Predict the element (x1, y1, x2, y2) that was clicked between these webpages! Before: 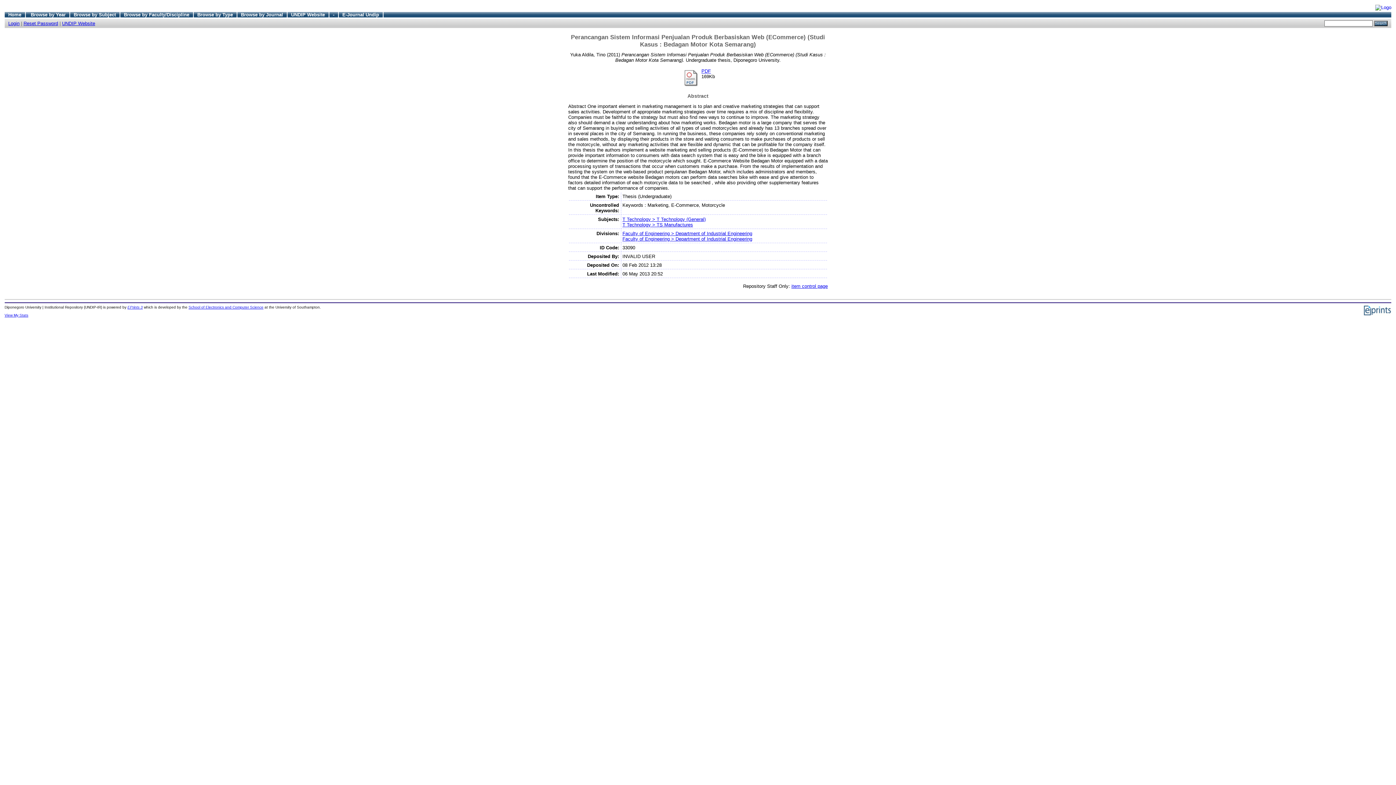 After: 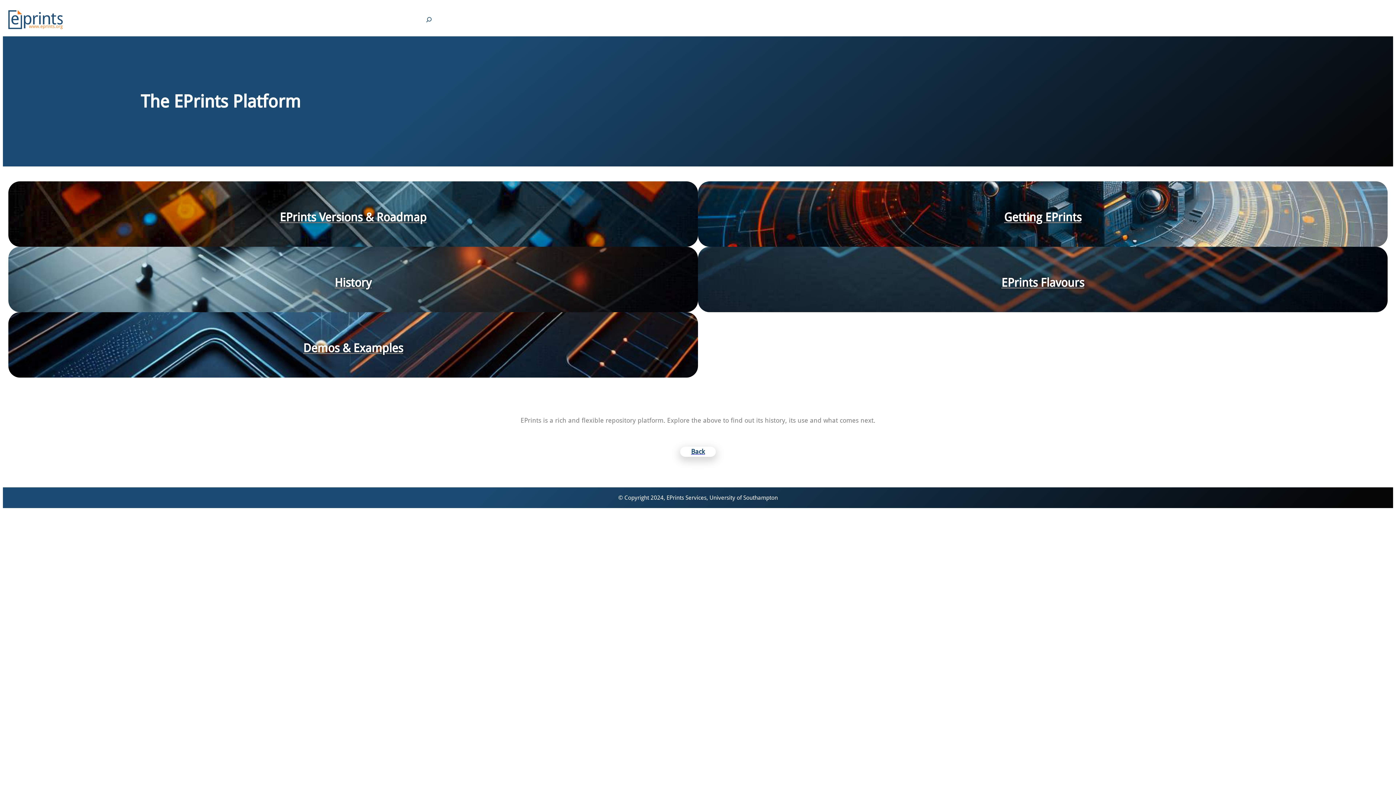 Action: label: EPrints 3 bbox: (127, 305, 142, 309)